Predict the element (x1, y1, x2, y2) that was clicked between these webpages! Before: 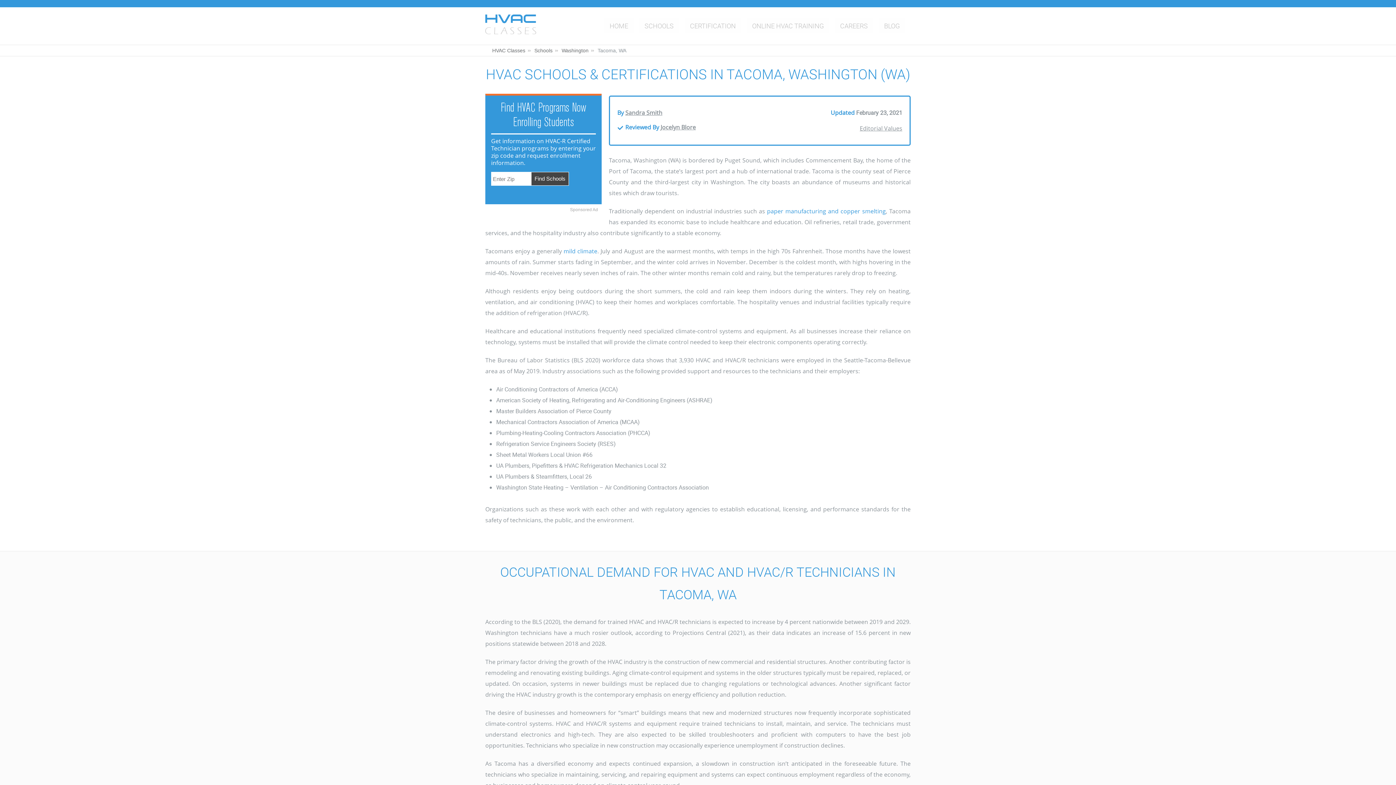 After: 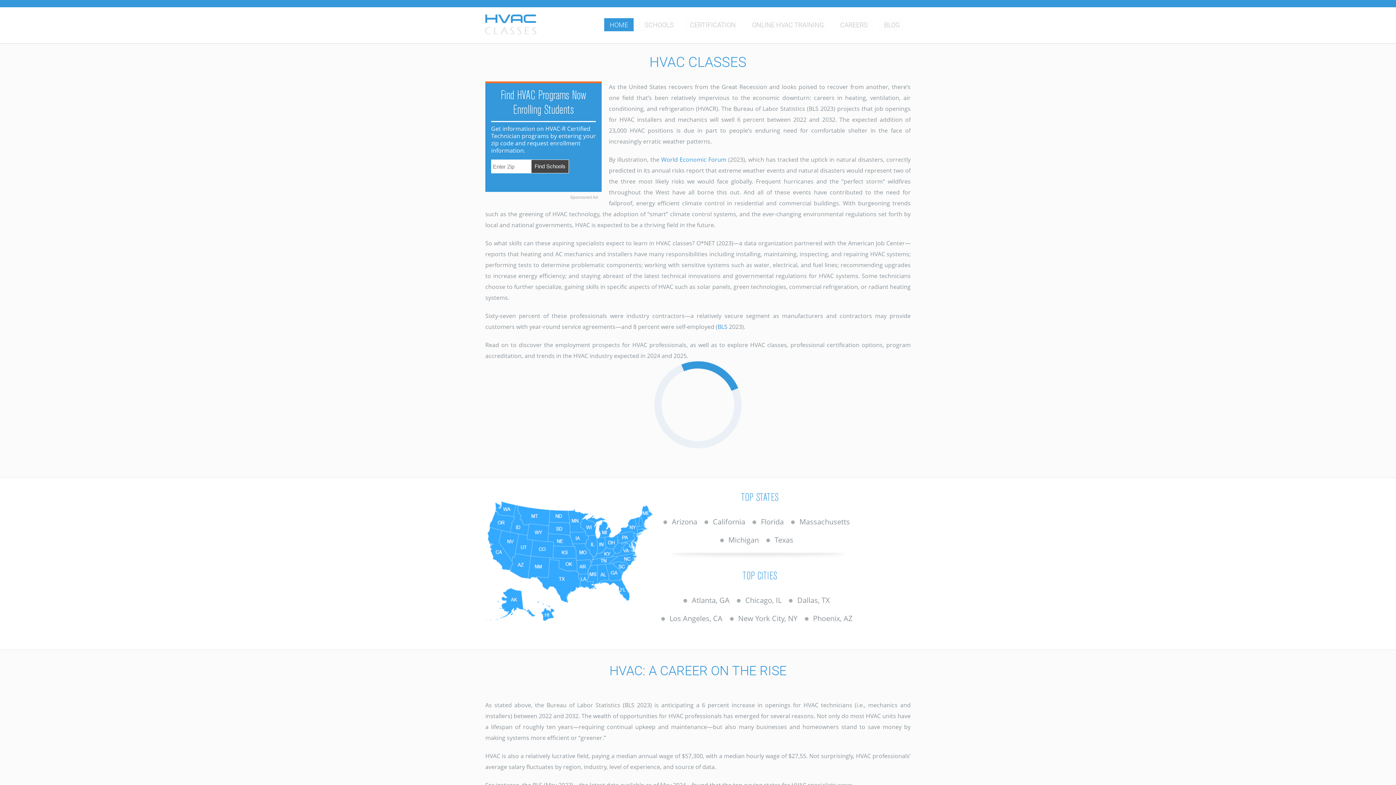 Action: bbox: (604, 18, 633, 33) label: HOME